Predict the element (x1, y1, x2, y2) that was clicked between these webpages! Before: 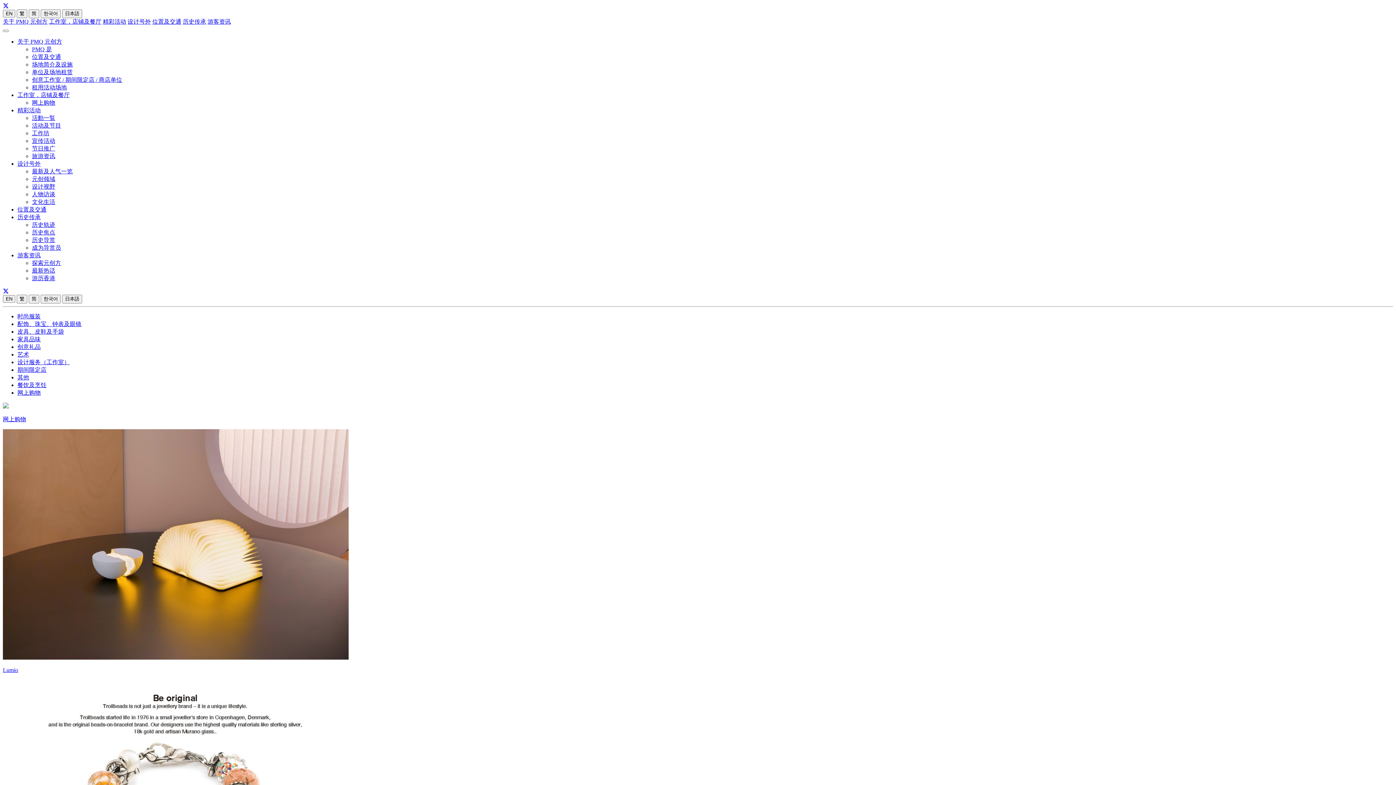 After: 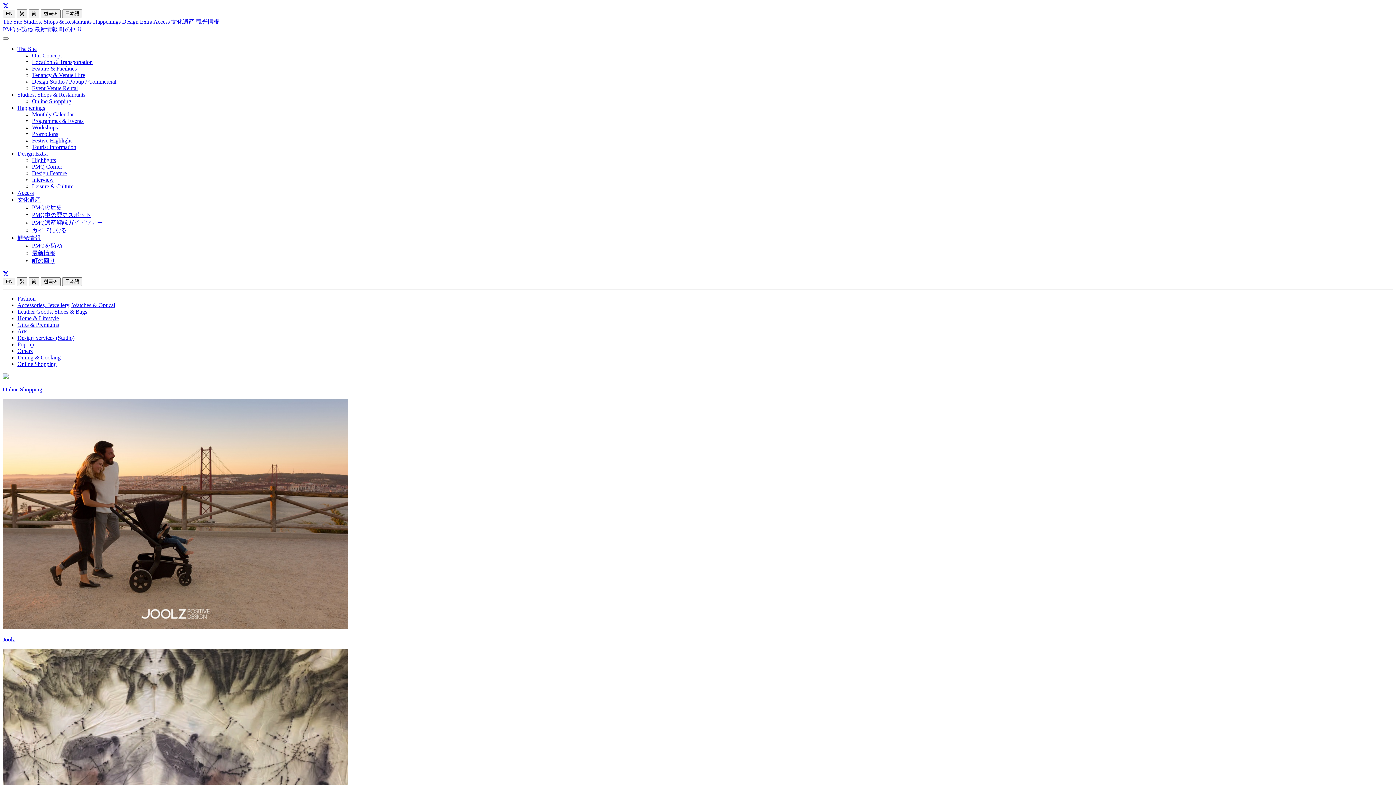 Action: label: 日本語 bbox: (62, 10, 82, 16)